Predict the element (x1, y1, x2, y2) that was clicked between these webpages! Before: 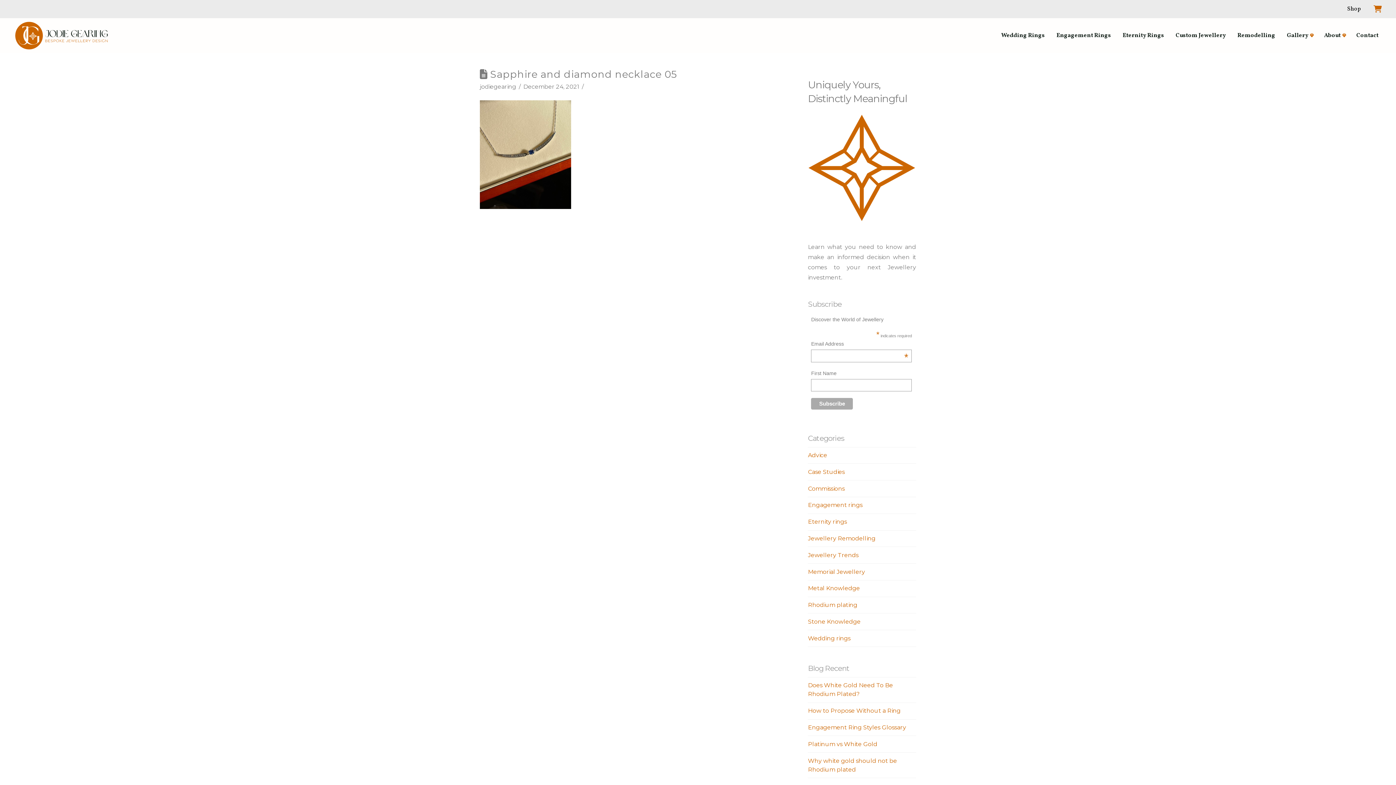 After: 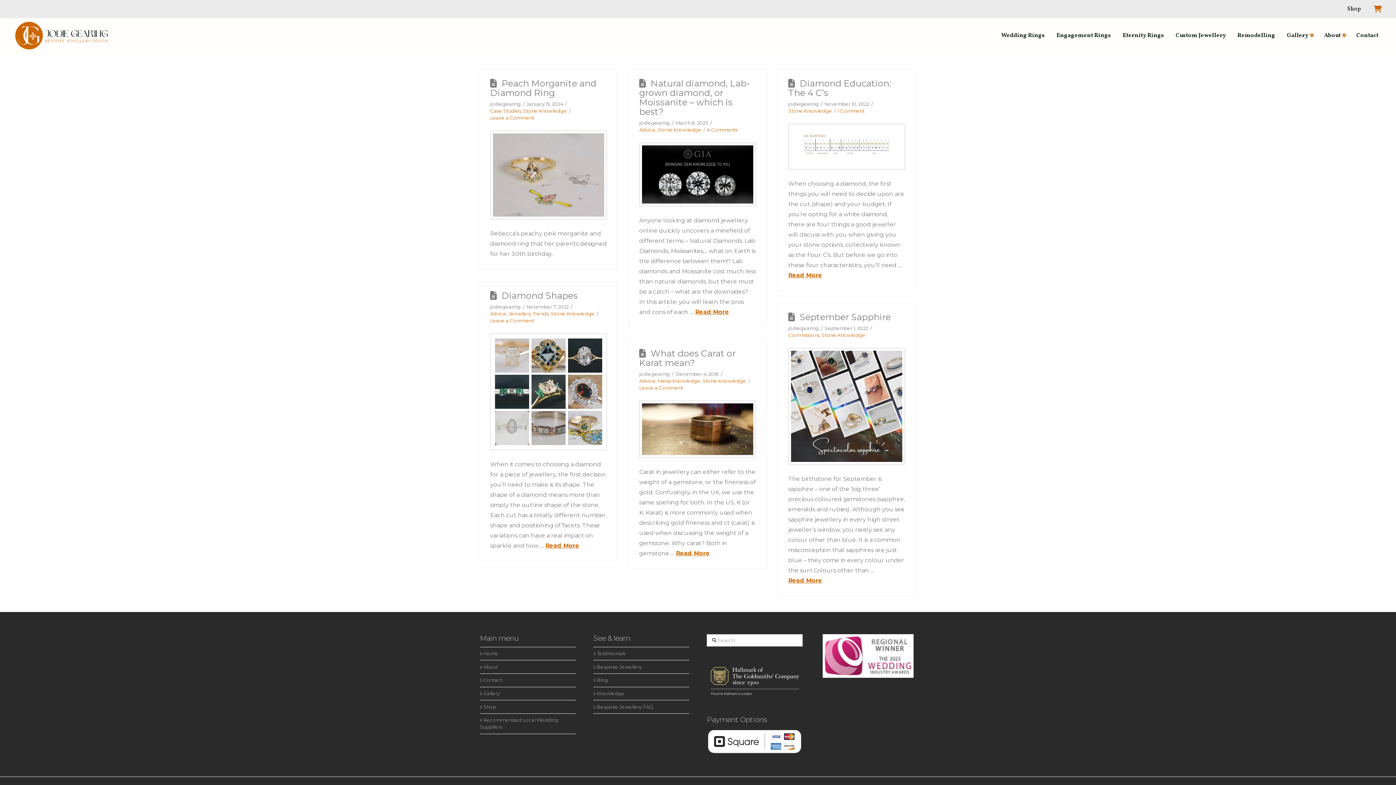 Action: label: Stone Knowledge bbox: (808, 617, 860, 626)